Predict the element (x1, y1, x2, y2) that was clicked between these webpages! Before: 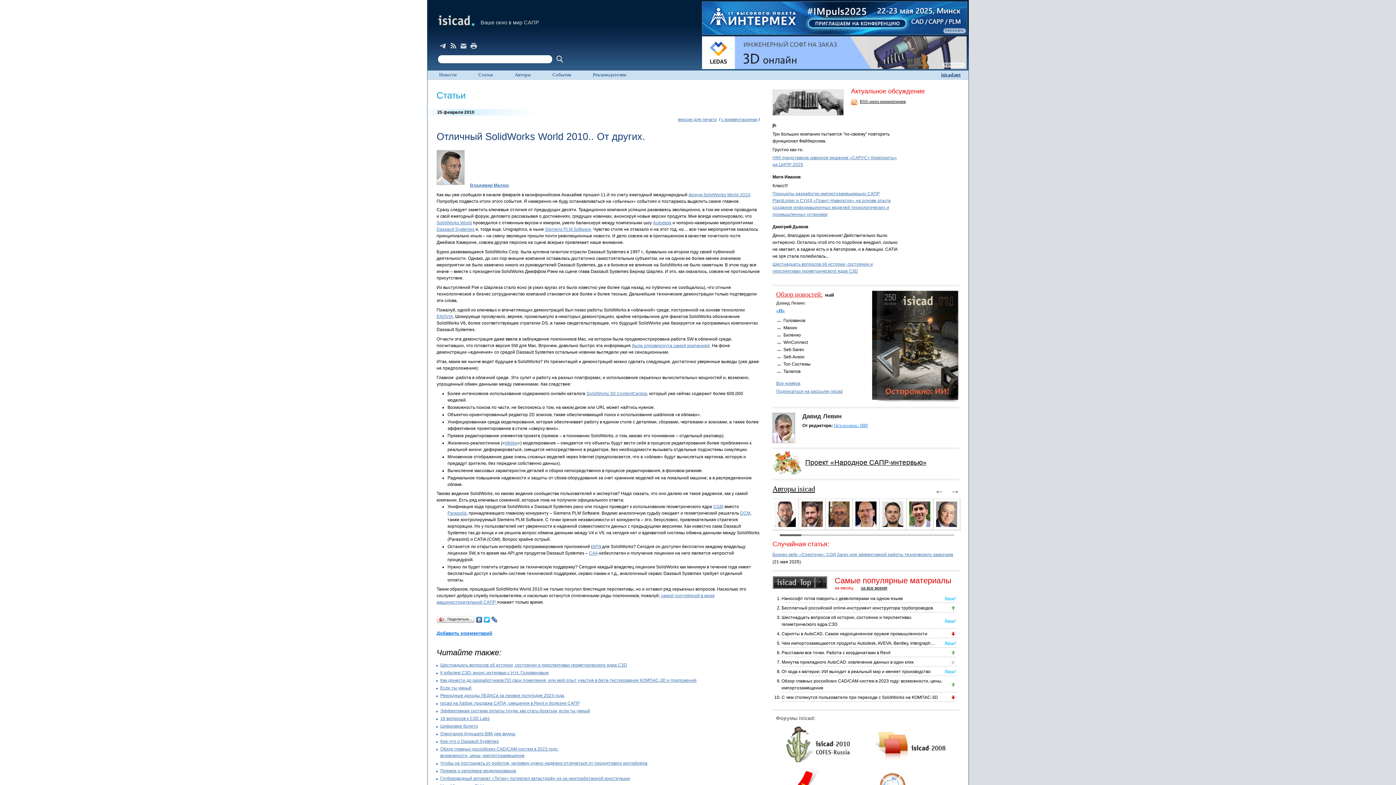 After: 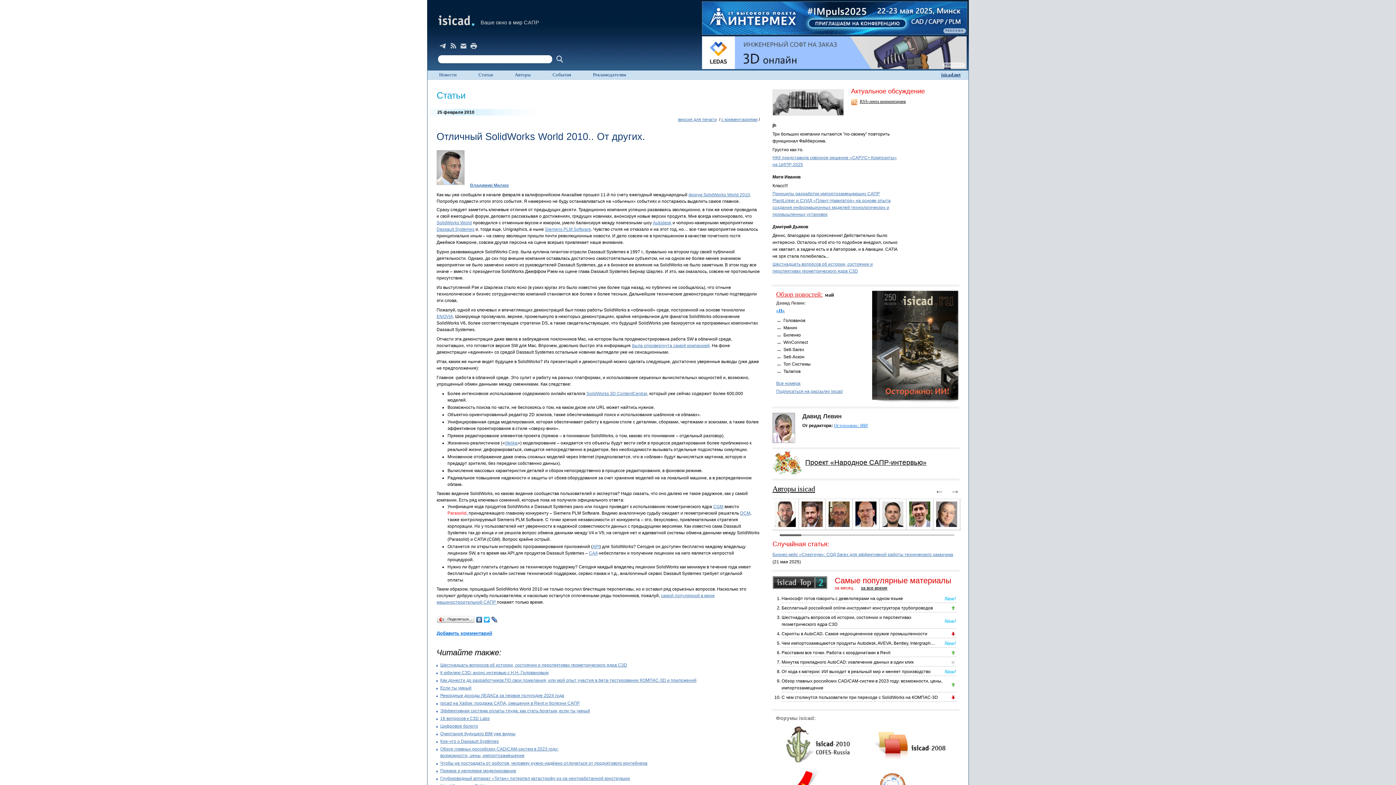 Action: bbox: (447, 510, 466, 516) label: Parasolid